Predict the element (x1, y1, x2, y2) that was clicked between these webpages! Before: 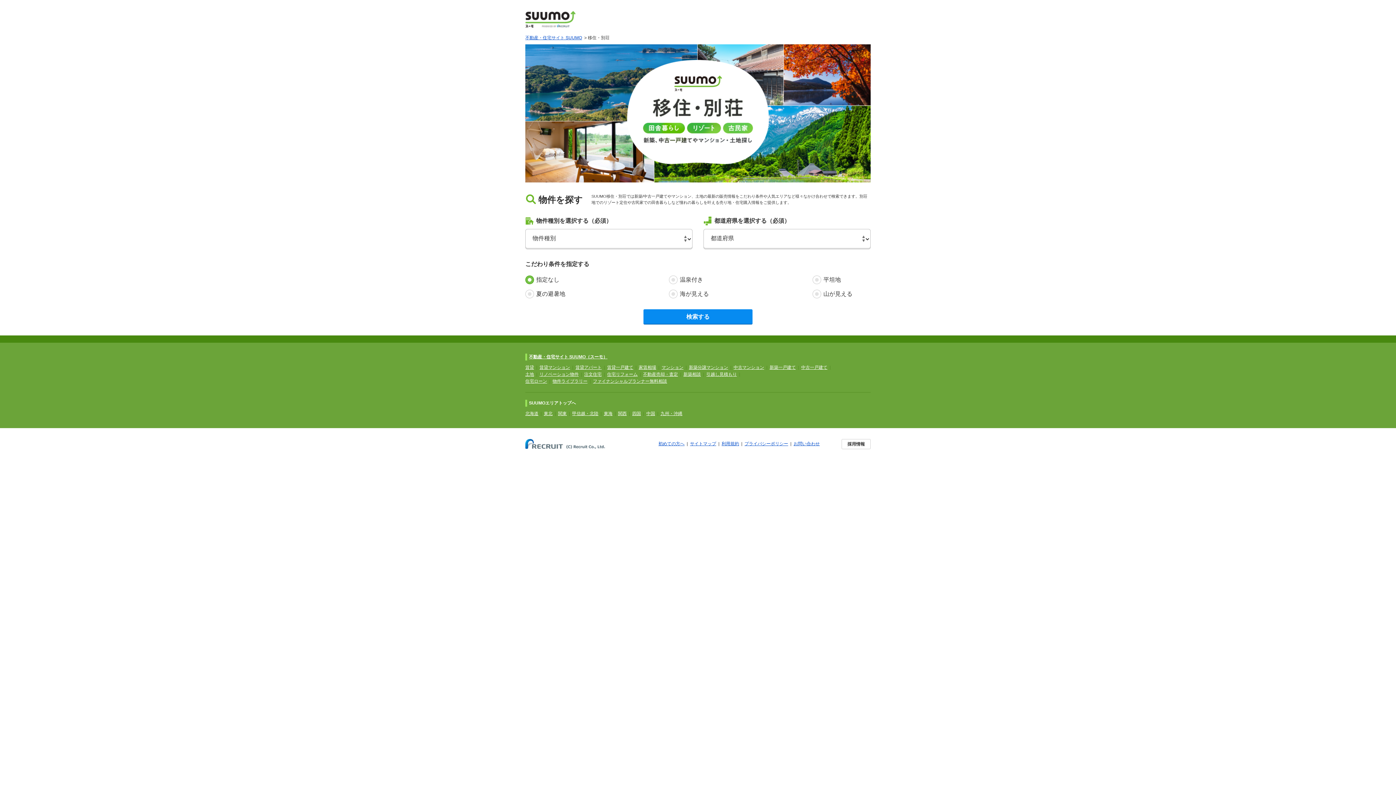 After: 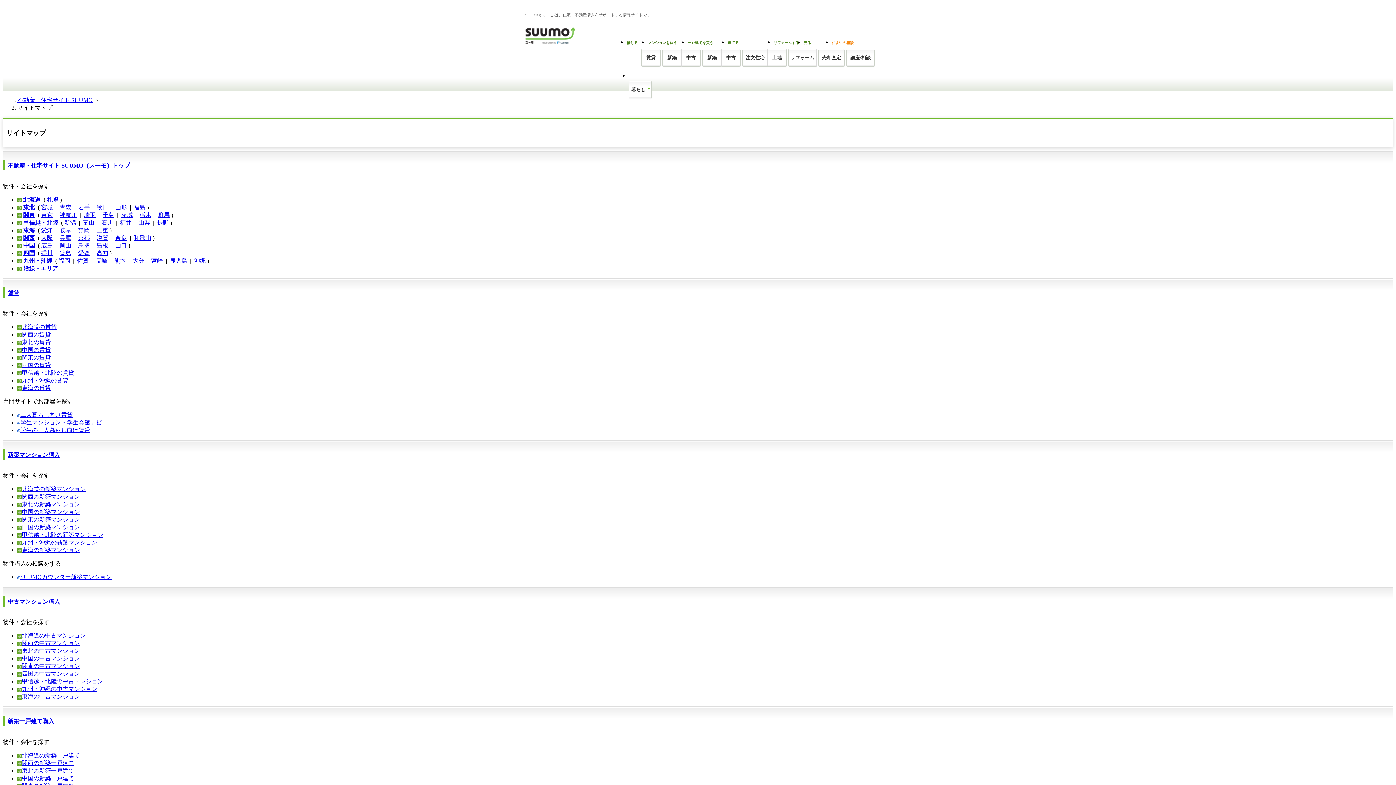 Action: label: サイトマップ bbox: (690, 441, 716, 446)